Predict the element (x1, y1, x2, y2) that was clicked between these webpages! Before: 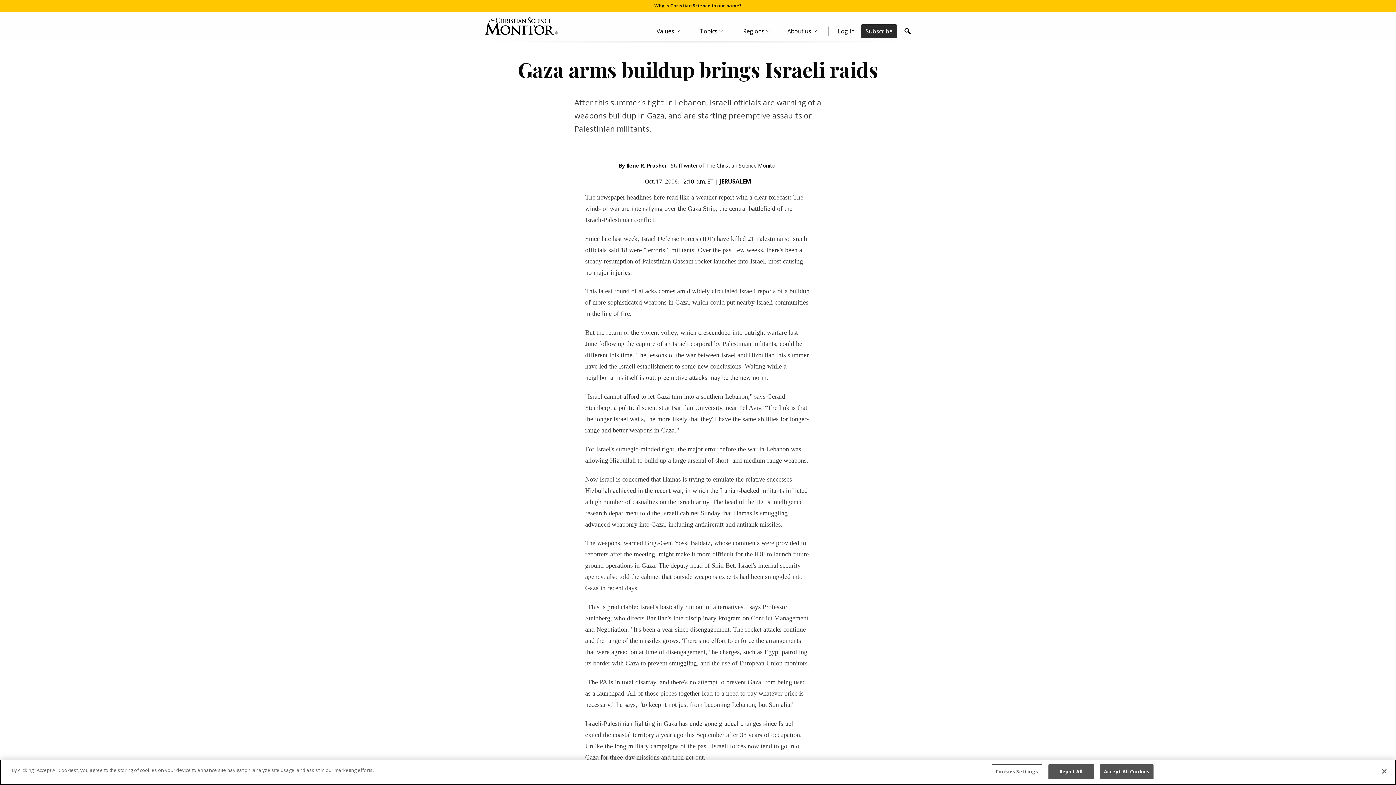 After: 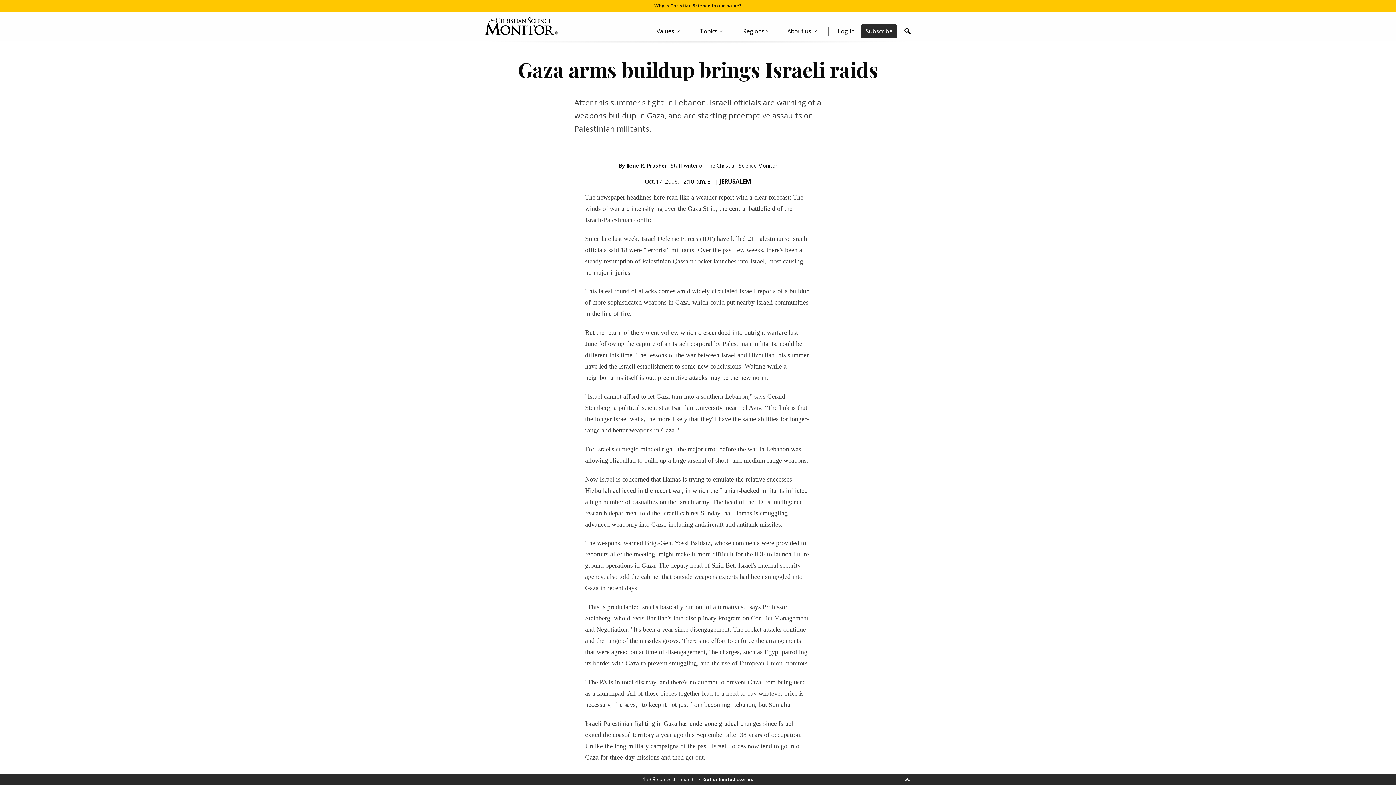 Action: bbox: (1376, 763, 1392, 779) label: Close